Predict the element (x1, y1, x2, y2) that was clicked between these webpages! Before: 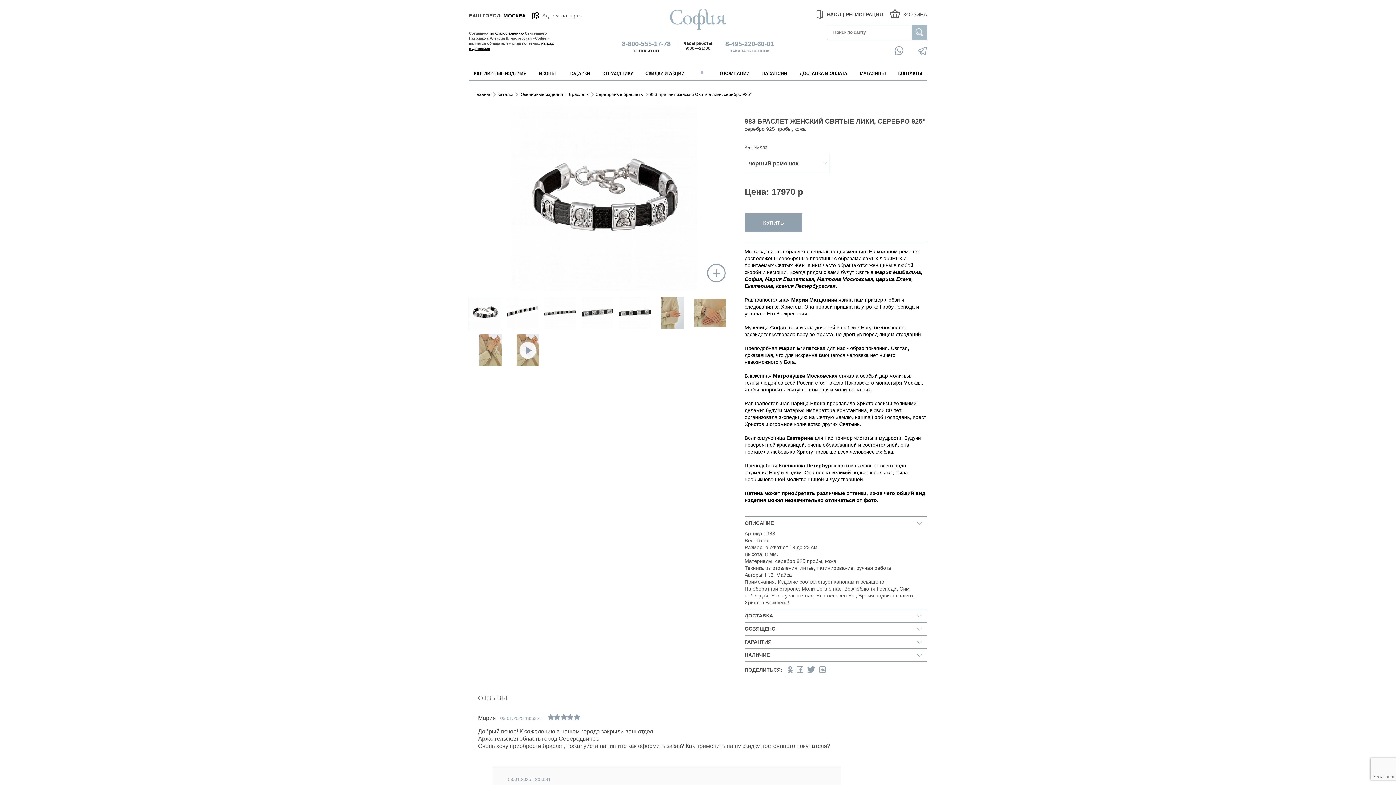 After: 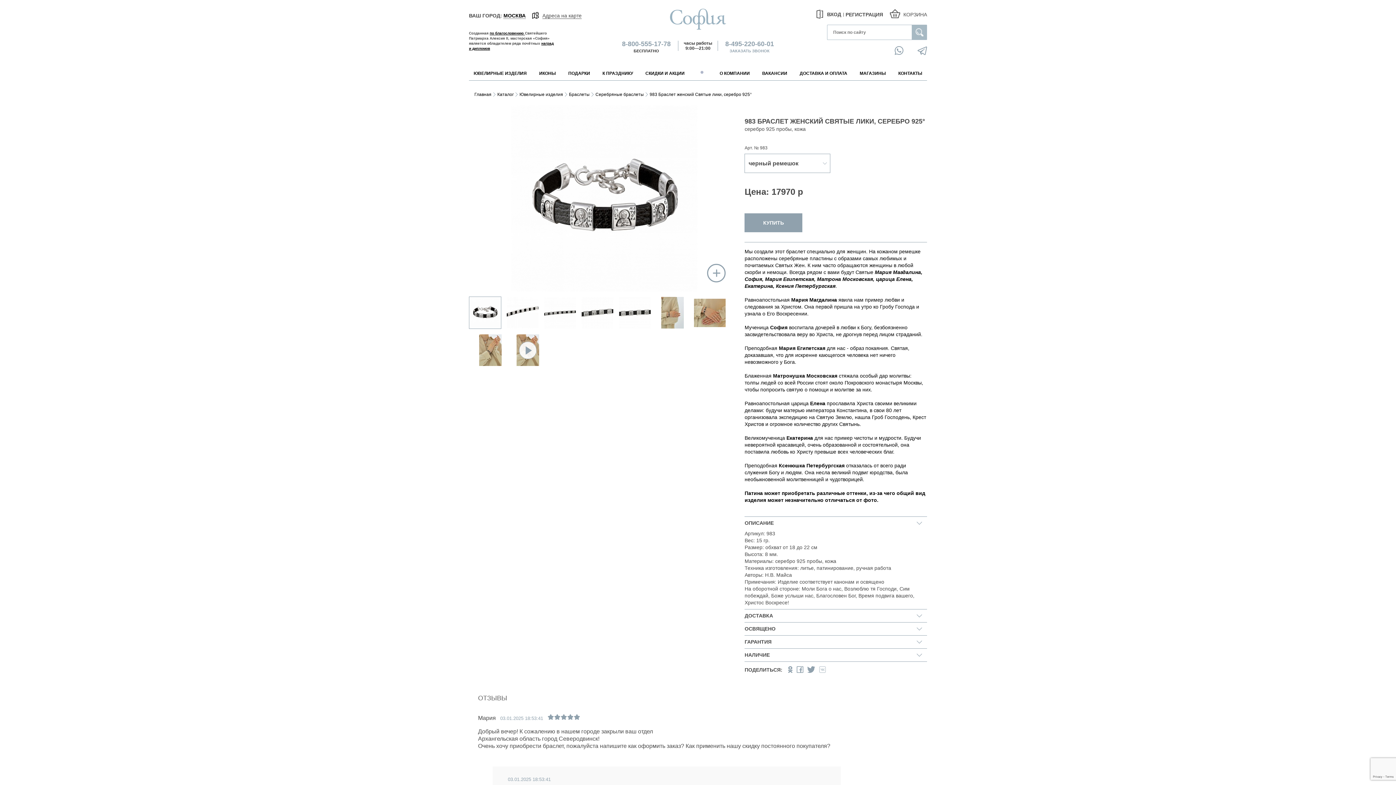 Action: bbox: (819, 666, 826, 673)